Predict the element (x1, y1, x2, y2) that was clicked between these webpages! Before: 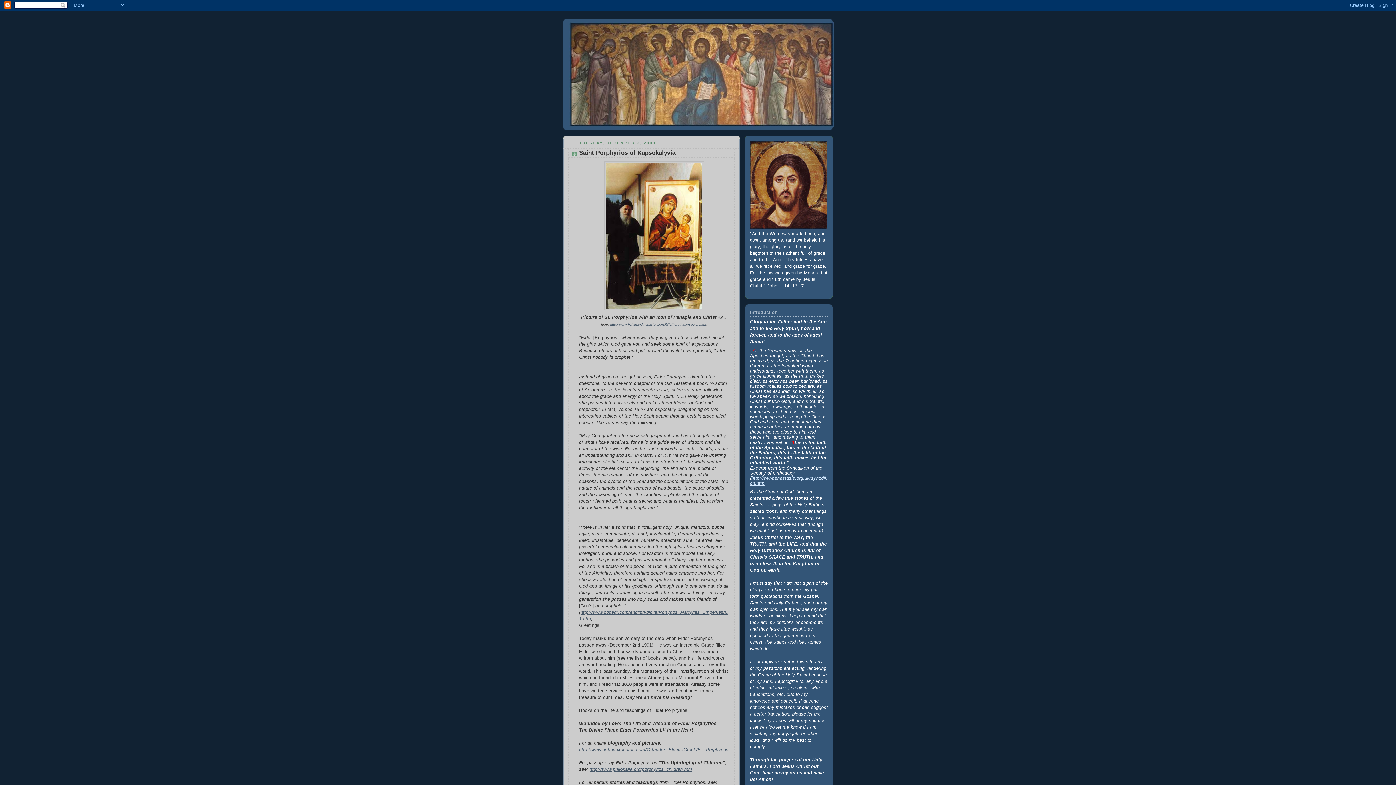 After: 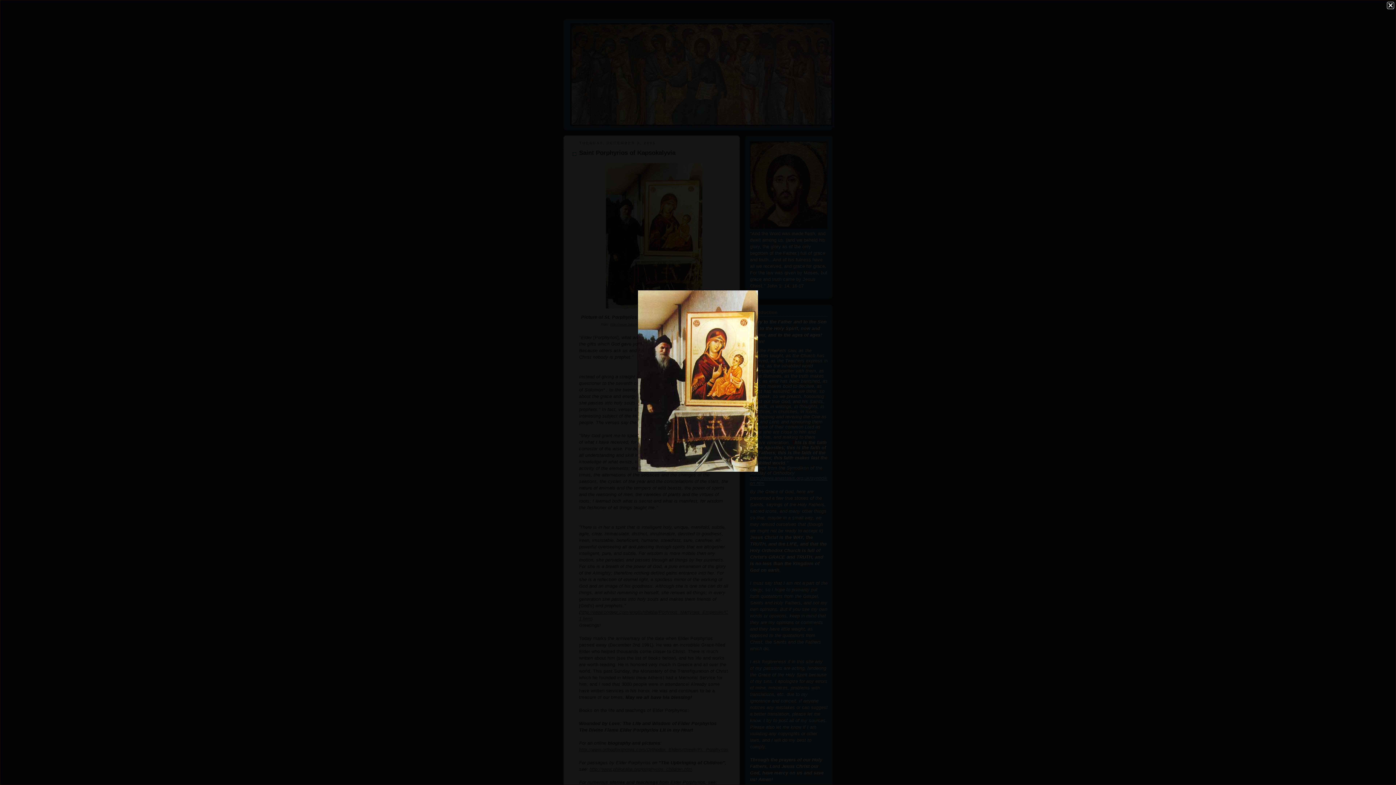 Action: bbox: (604, 308, 704, 313)